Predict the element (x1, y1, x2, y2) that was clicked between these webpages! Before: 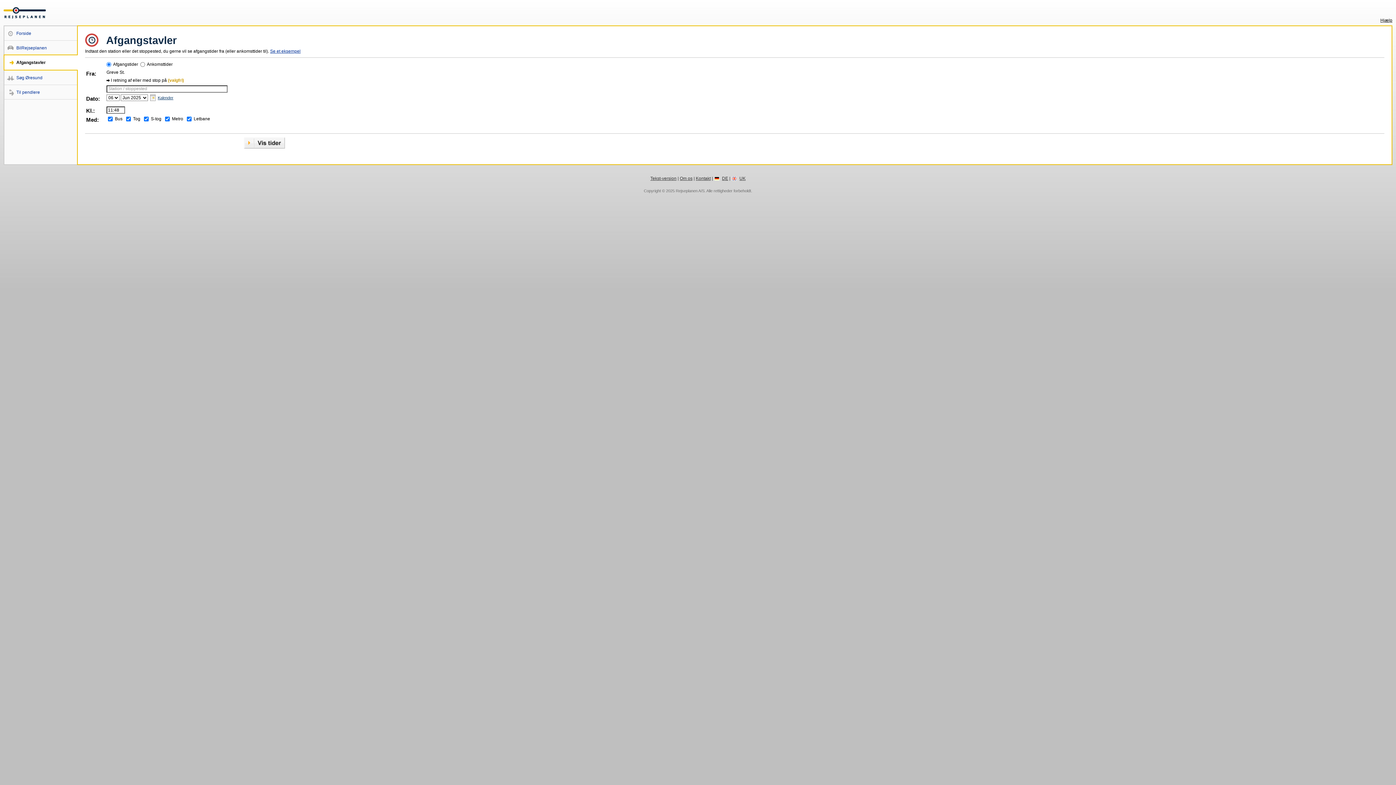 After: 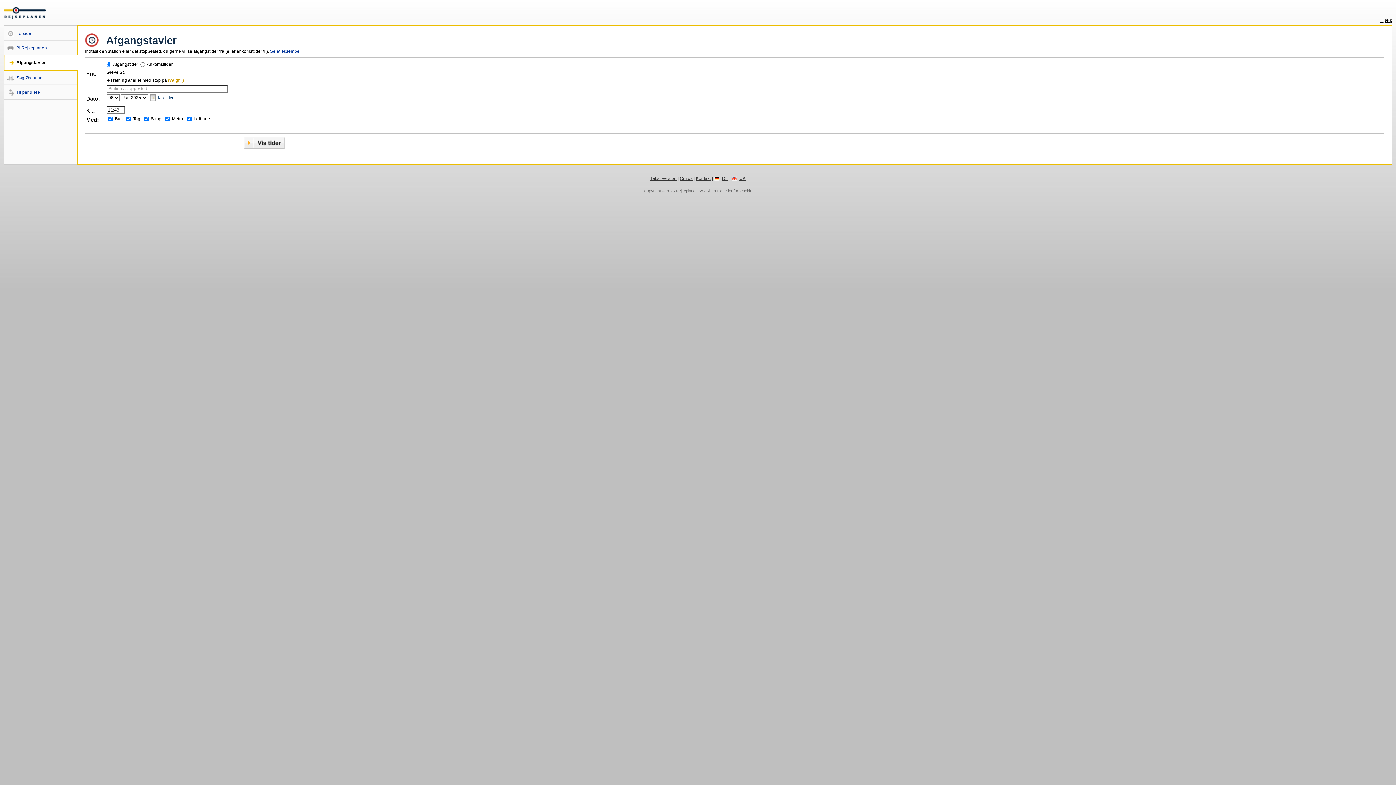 Action: bbox: (696, 176, 710, 181) label: Kontakt